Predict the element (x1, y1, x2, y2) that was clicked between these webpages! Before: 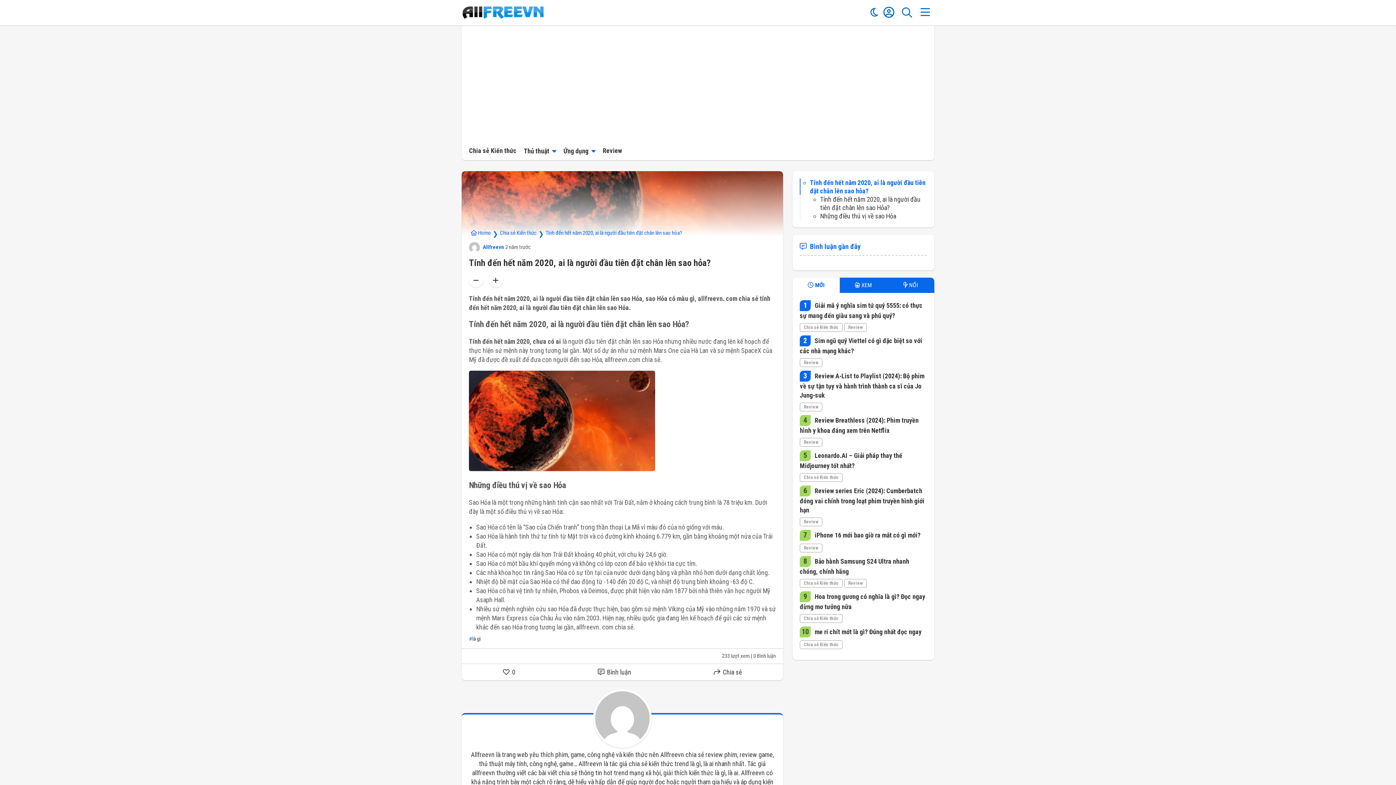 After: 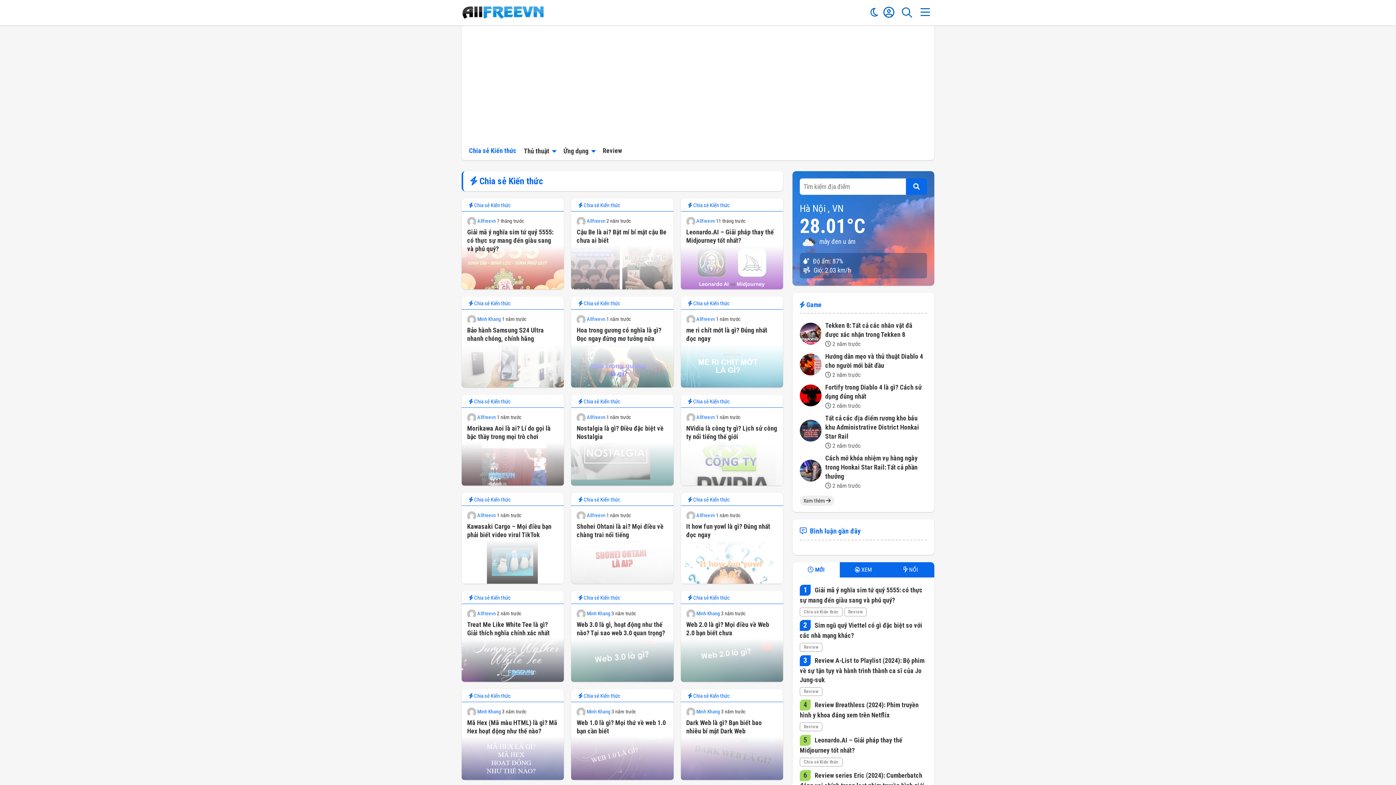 Action: bbox: (800, 579, 842, 588) label: Chia sẻ Kiến thức